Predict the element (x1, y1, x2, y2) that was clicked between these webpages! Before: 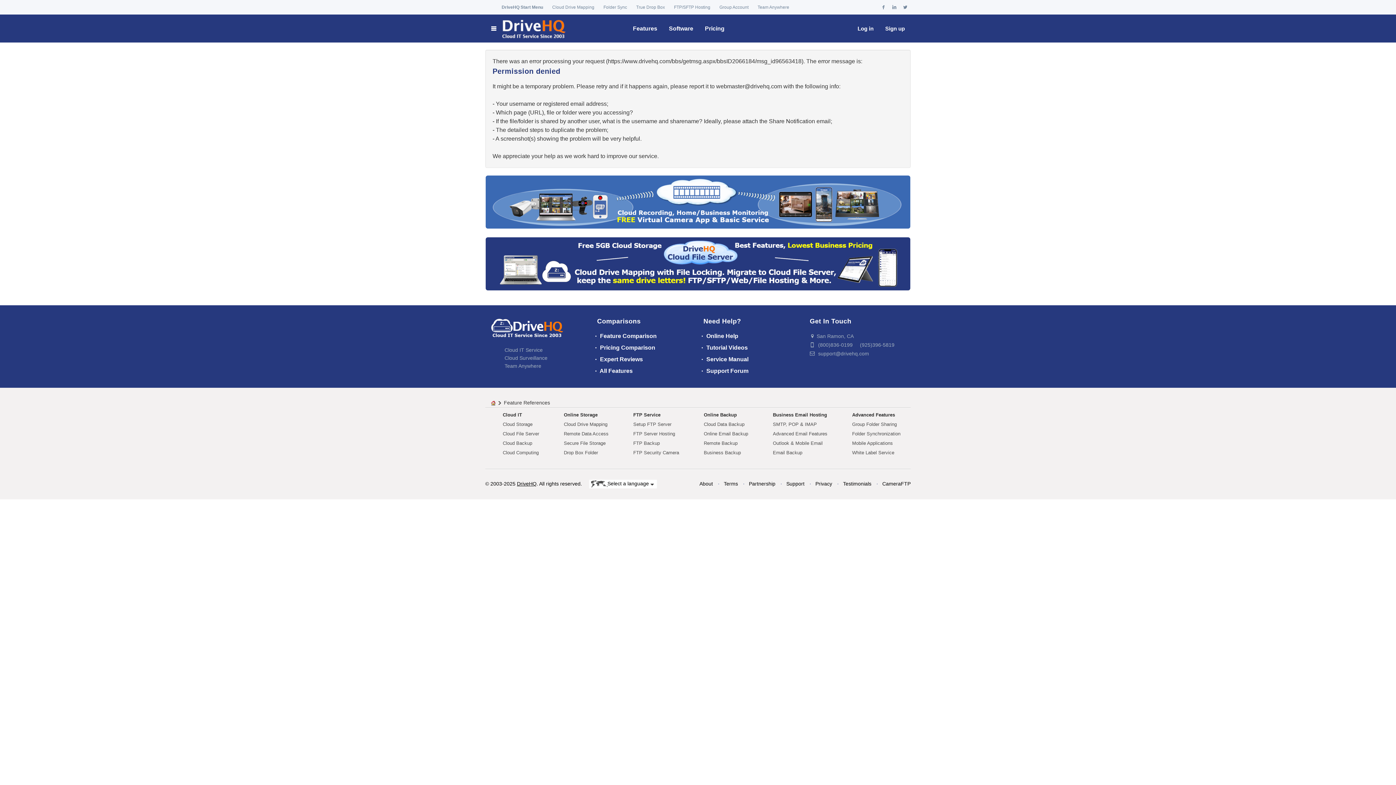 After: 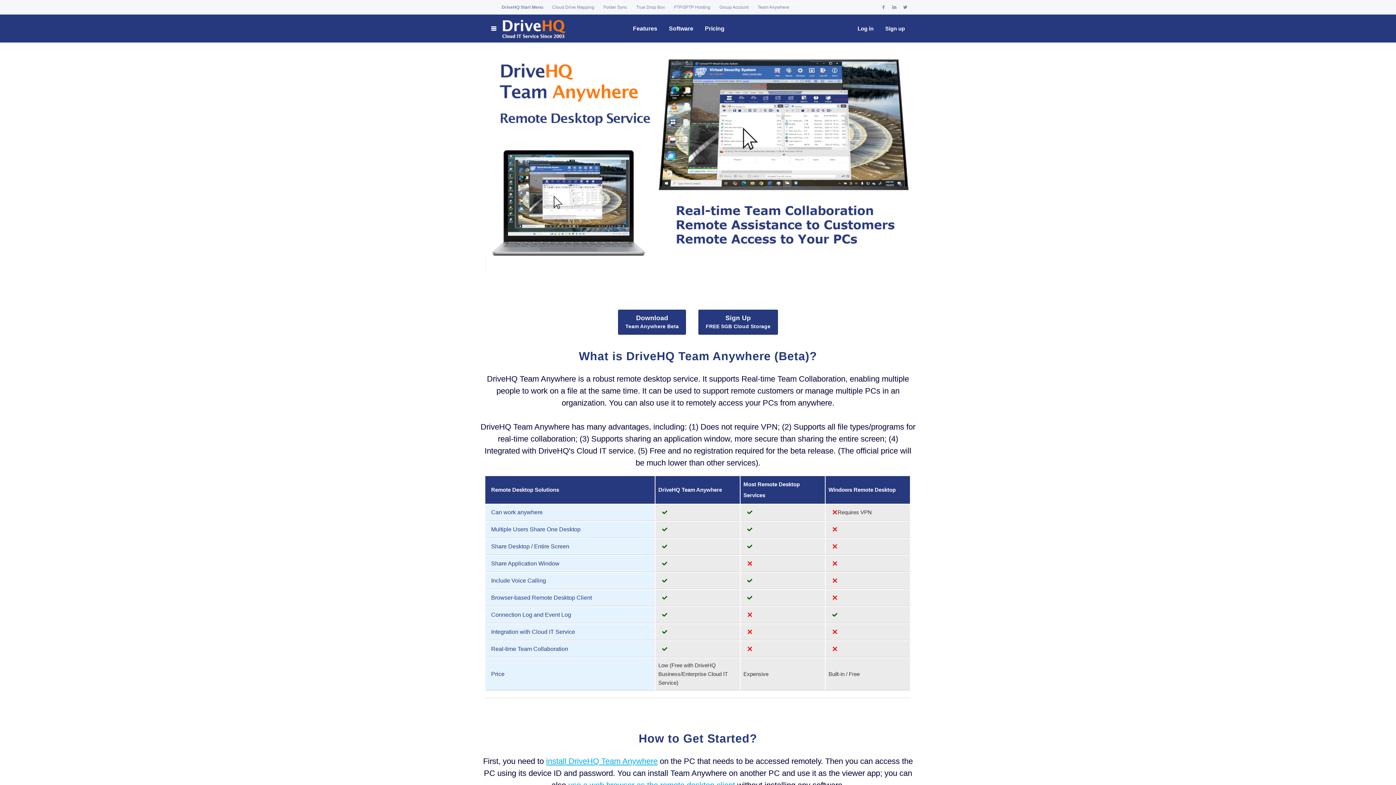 Action: label: Team Anywhere bbox: (757, 0, 789, 14)